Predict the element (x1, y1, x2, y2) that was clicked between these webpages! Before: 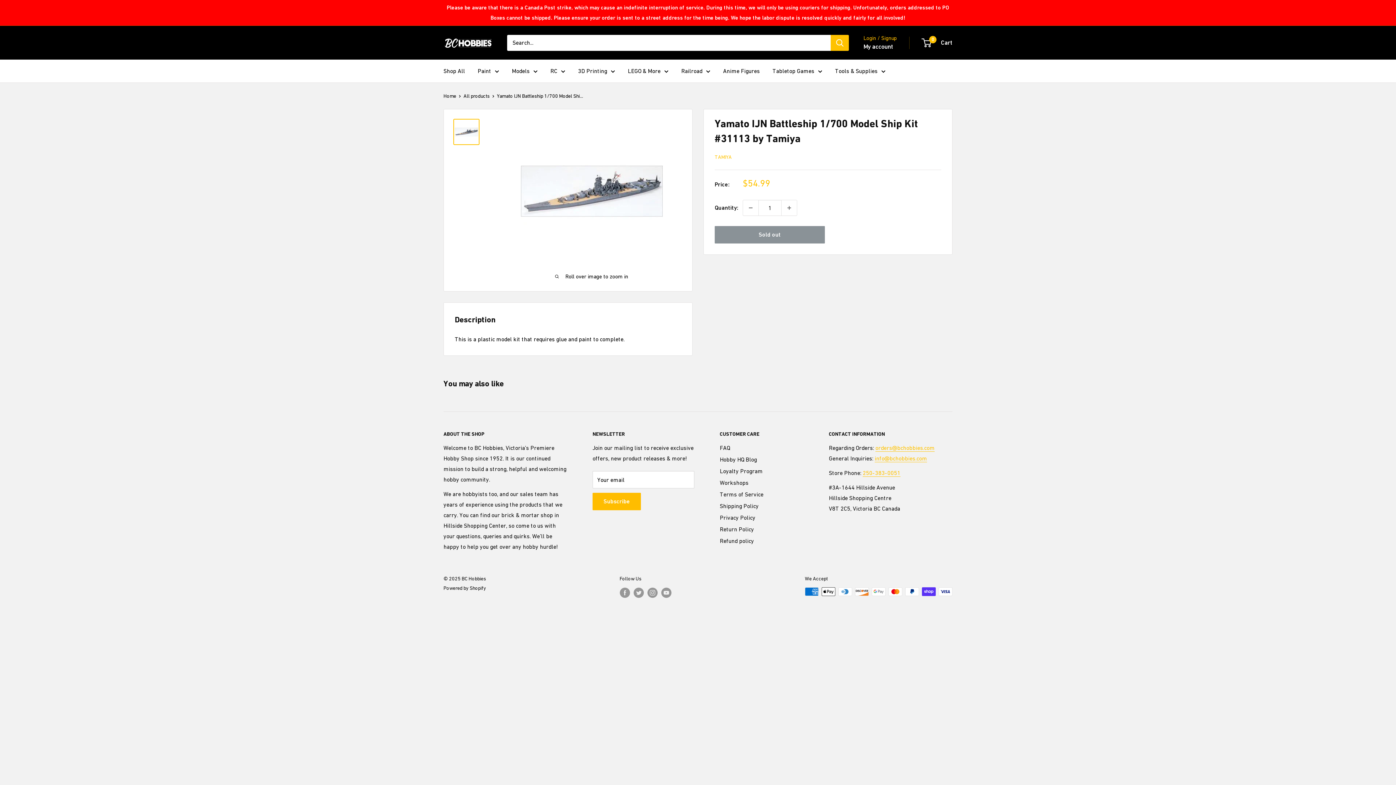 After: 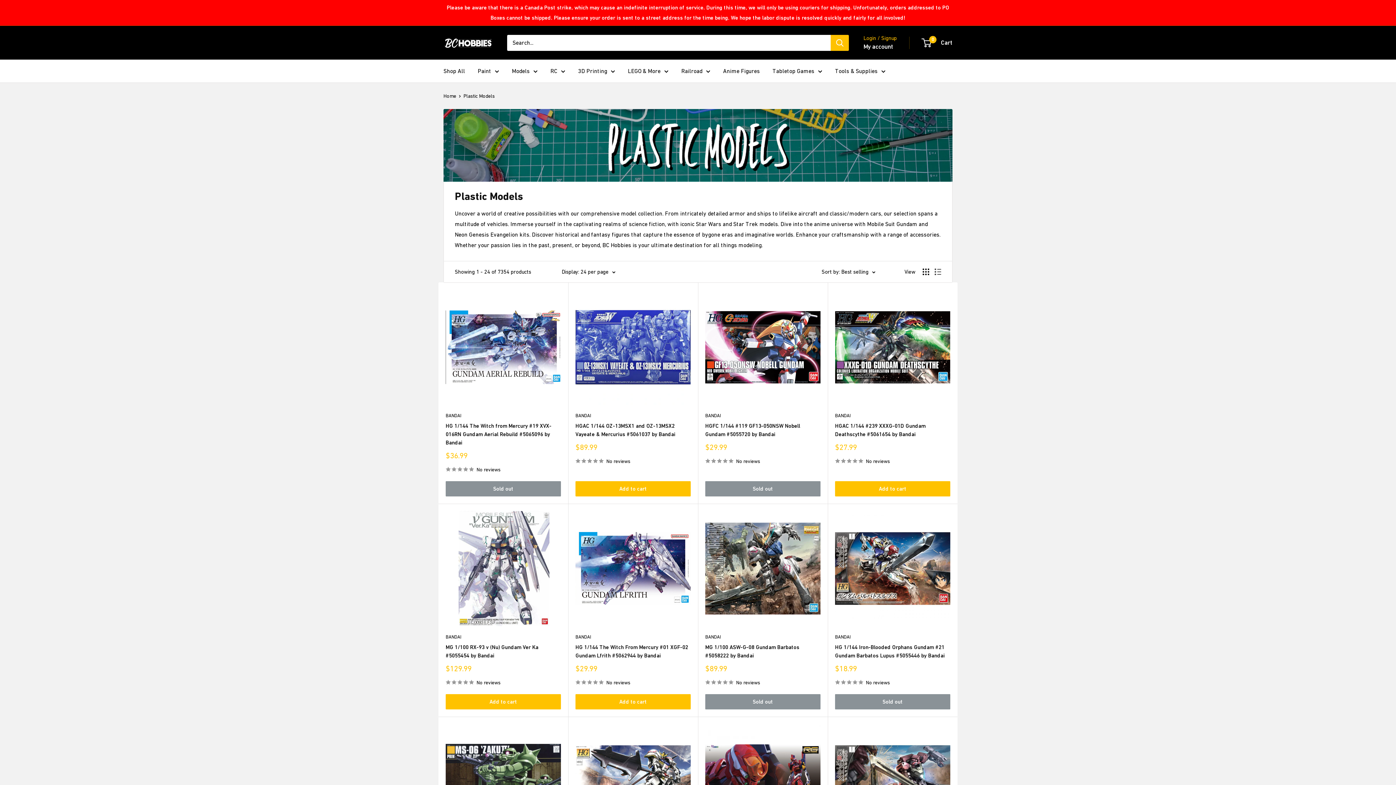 Action: label: Models bbox: (512, 65, 537, 76)